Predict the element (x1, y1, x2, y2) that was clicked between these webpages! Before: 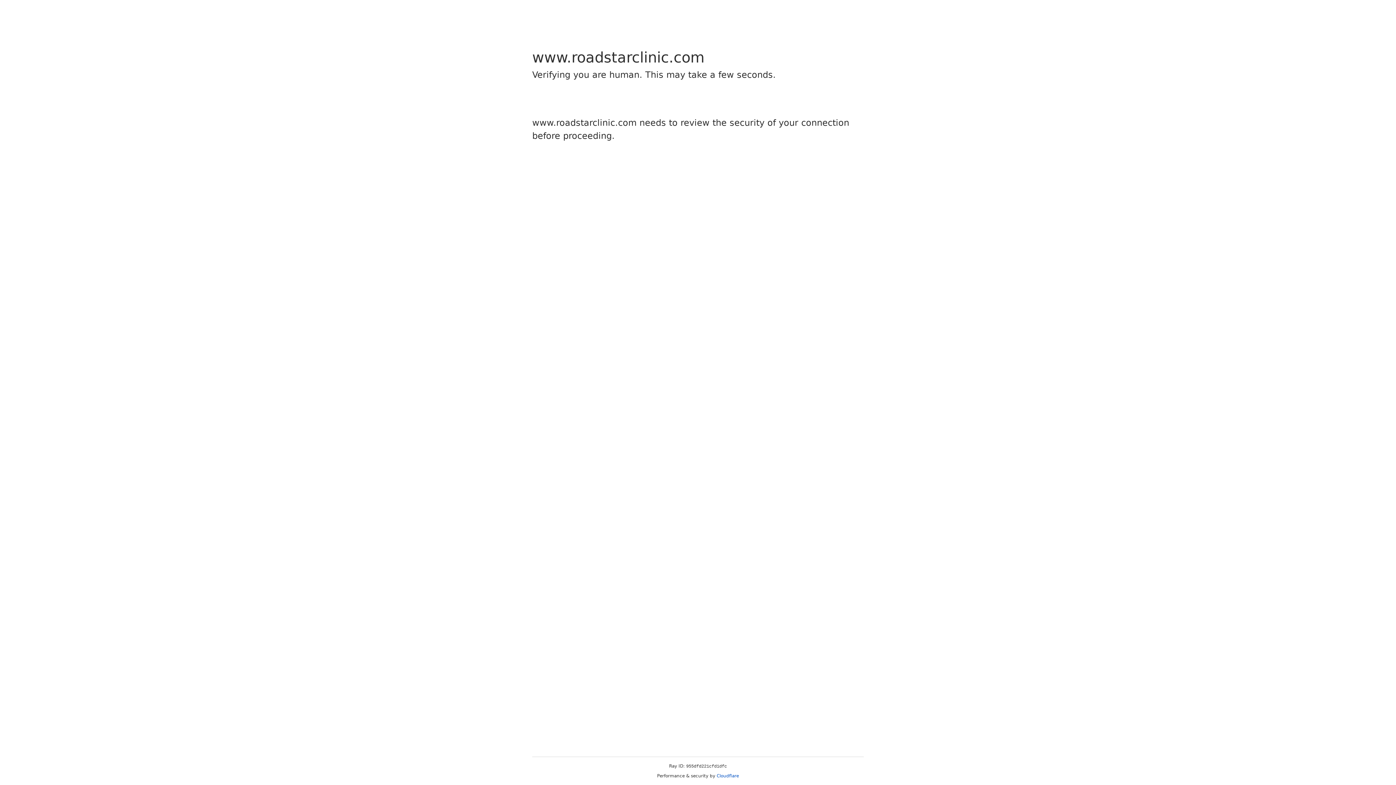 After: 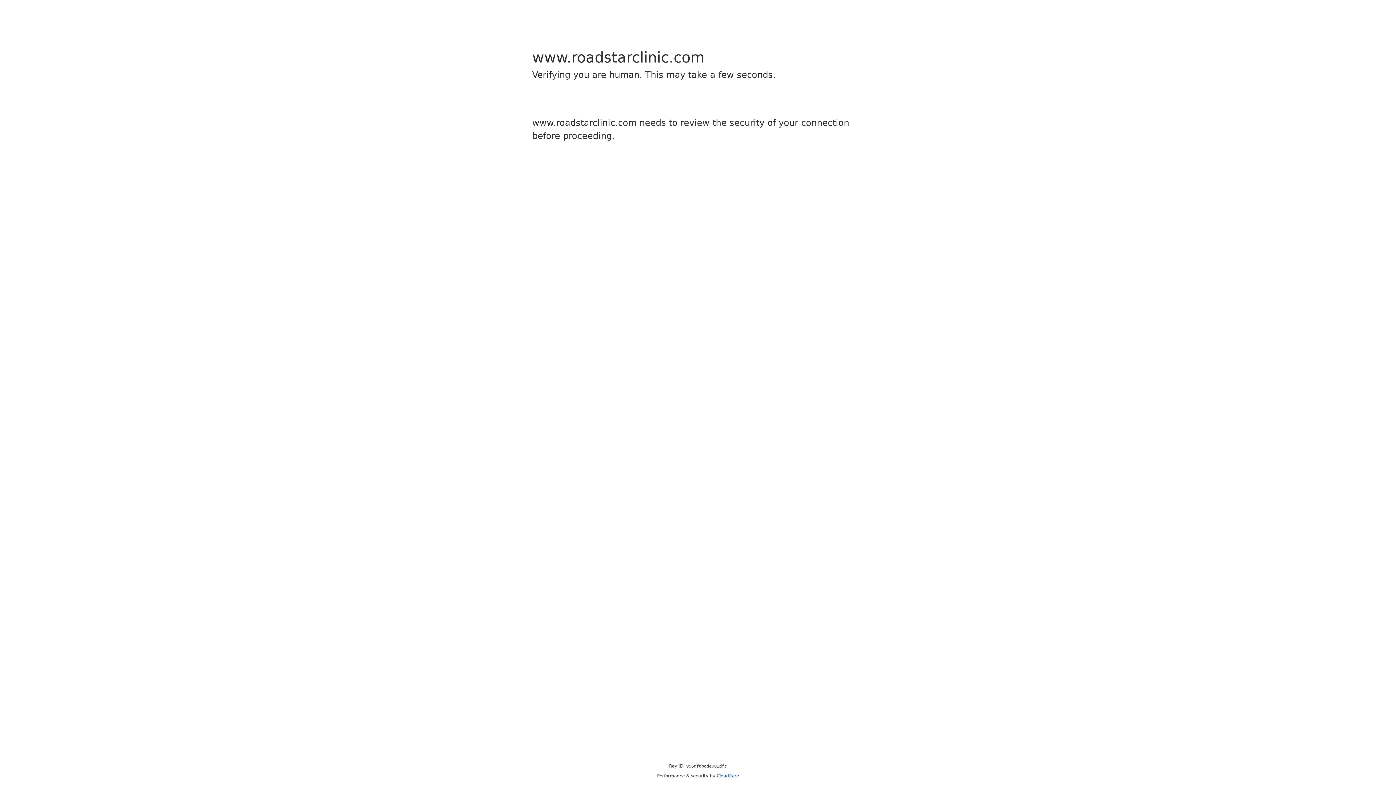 Action: bbox: (716, 773, 739, 778) label: Cloudflare